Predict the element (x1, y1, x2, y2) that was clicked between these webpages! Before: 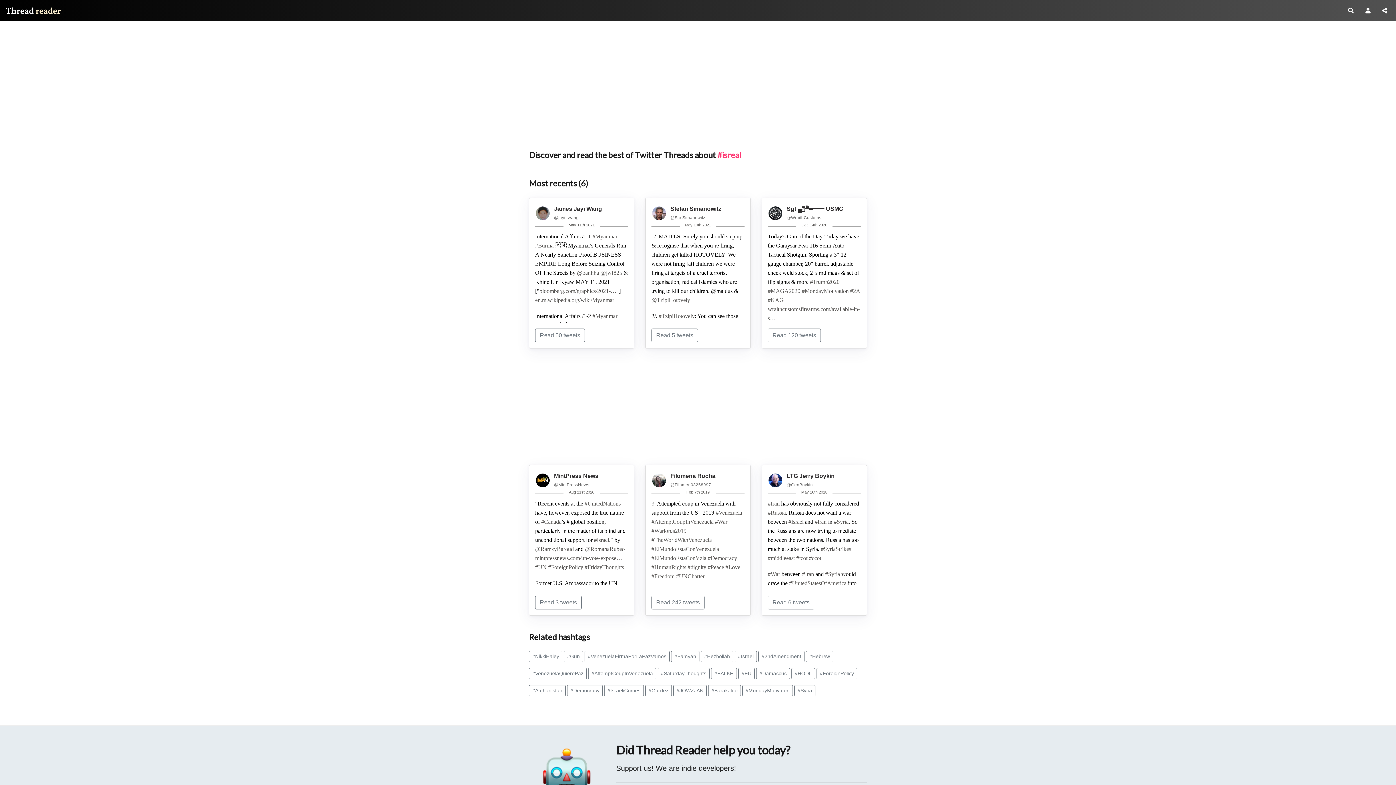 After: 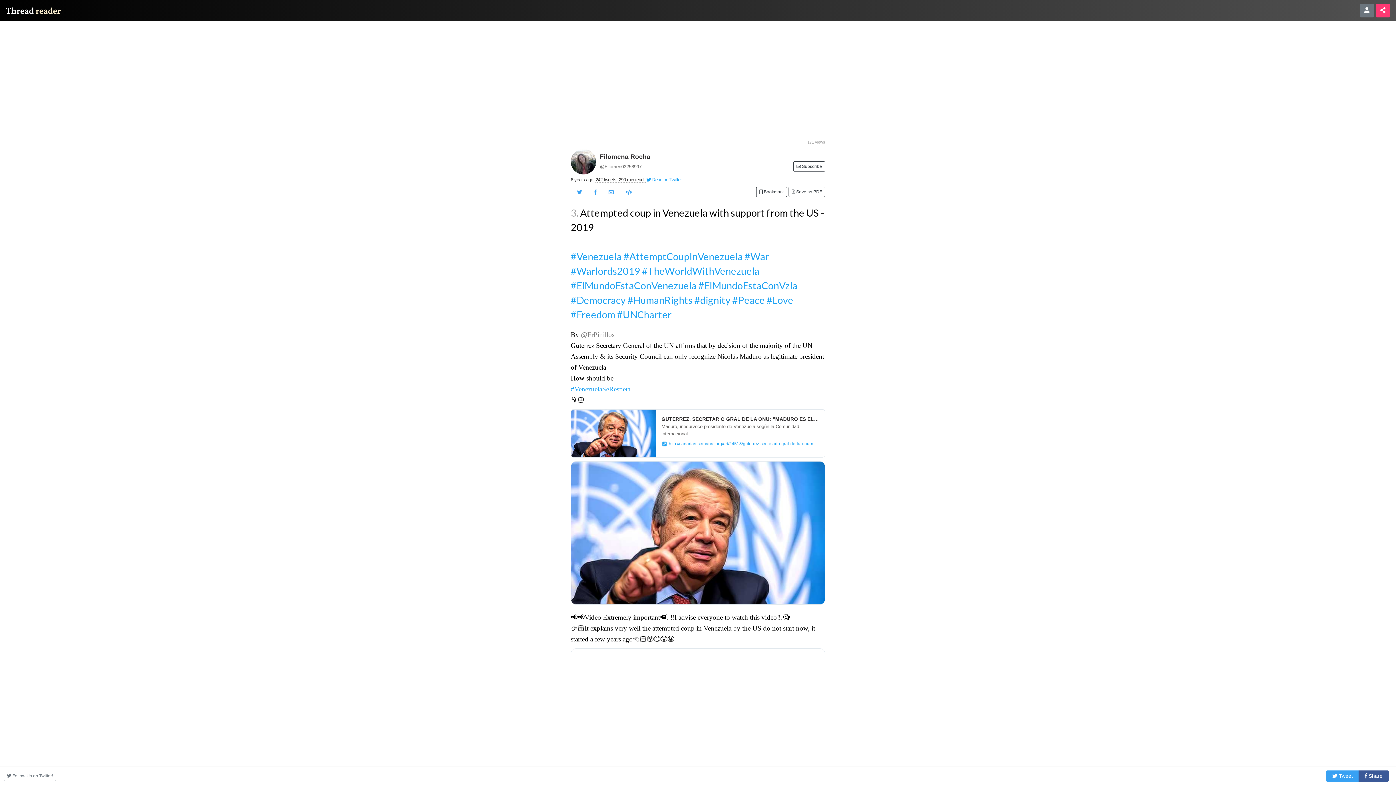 Action: label: #AttemptCoupInVenezuela bbox: (651, 518, 713, 524)